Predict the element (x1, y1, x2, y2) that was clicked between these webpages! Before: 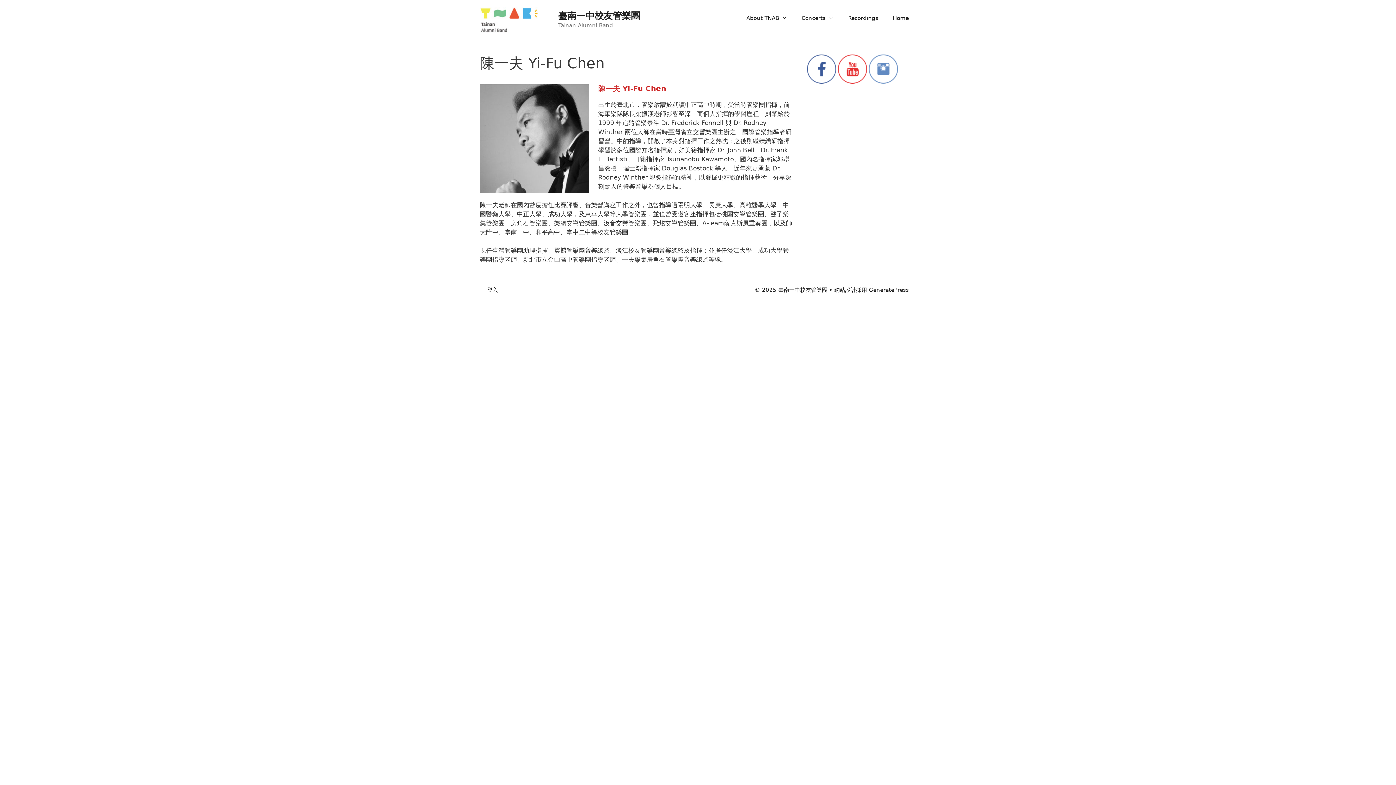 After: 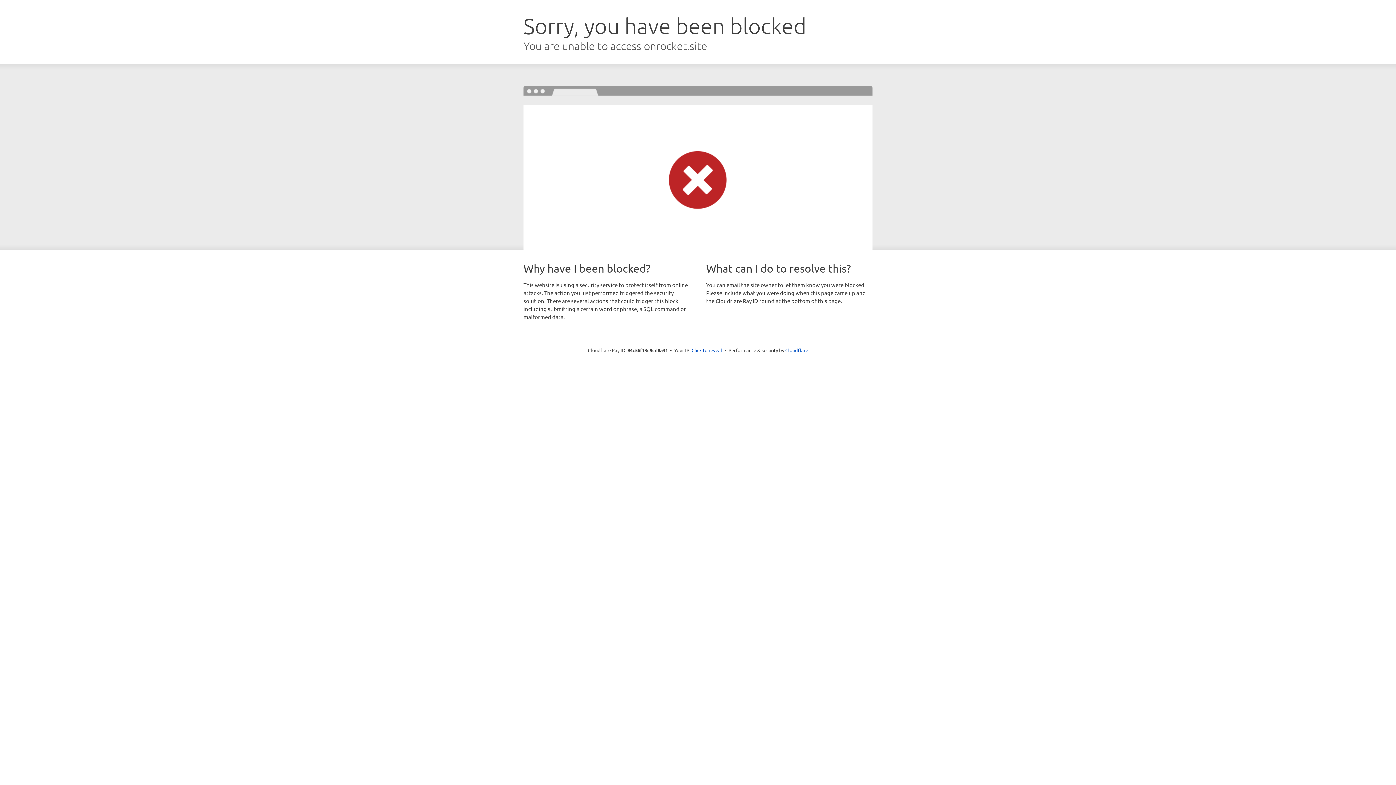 Action: label: GeneratePress bbox: (869, 286, 909, 293)